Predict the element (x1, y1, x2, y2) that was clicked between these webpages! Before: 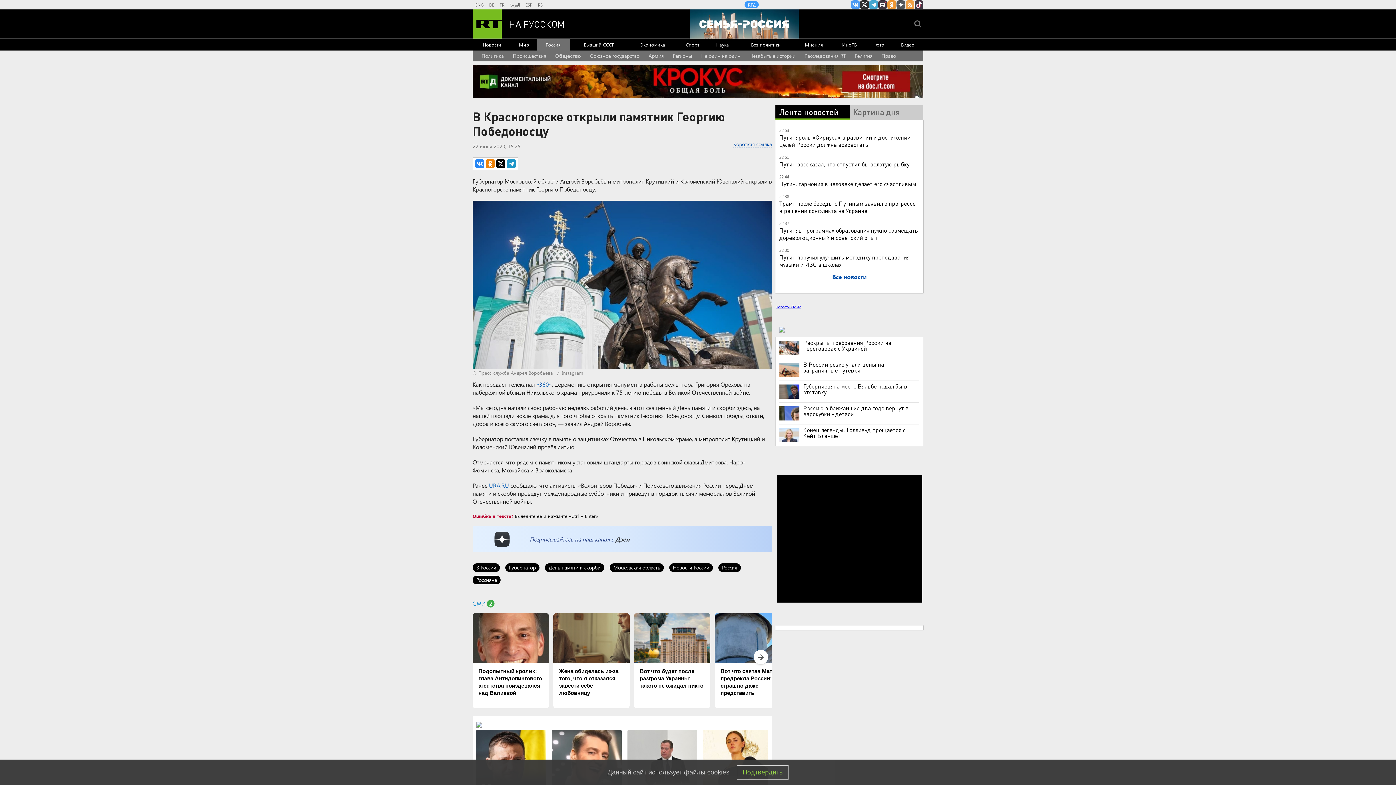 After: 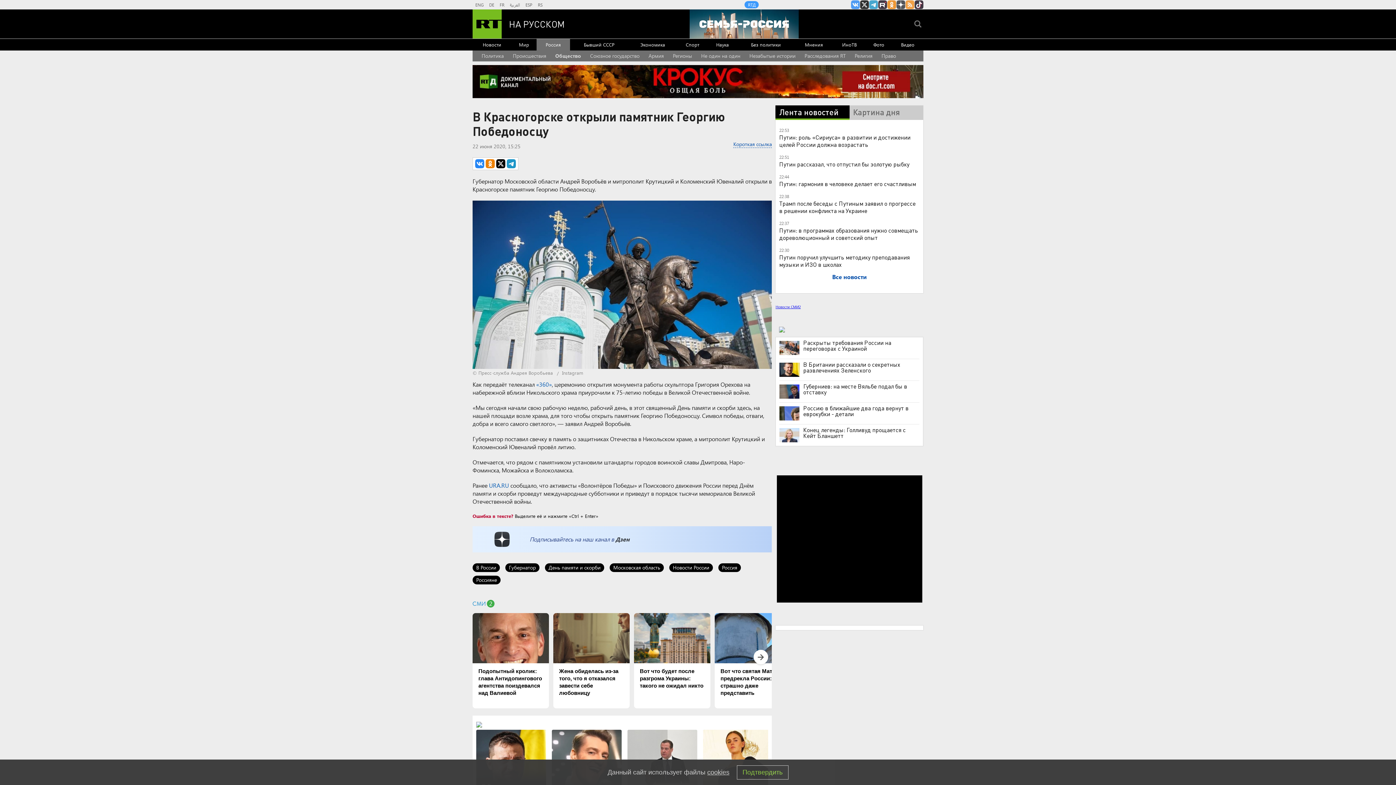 Action: bbox: (779, 362, 799, 377)